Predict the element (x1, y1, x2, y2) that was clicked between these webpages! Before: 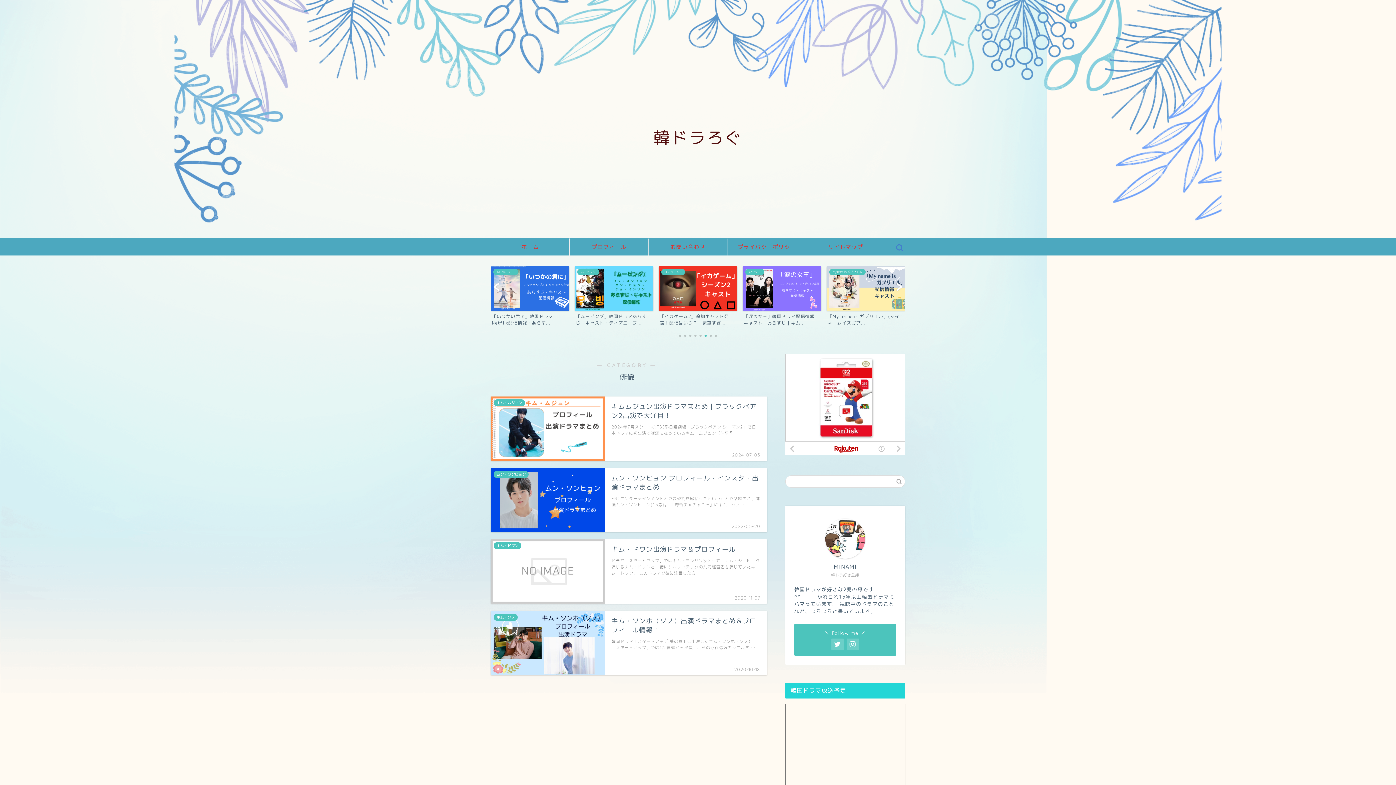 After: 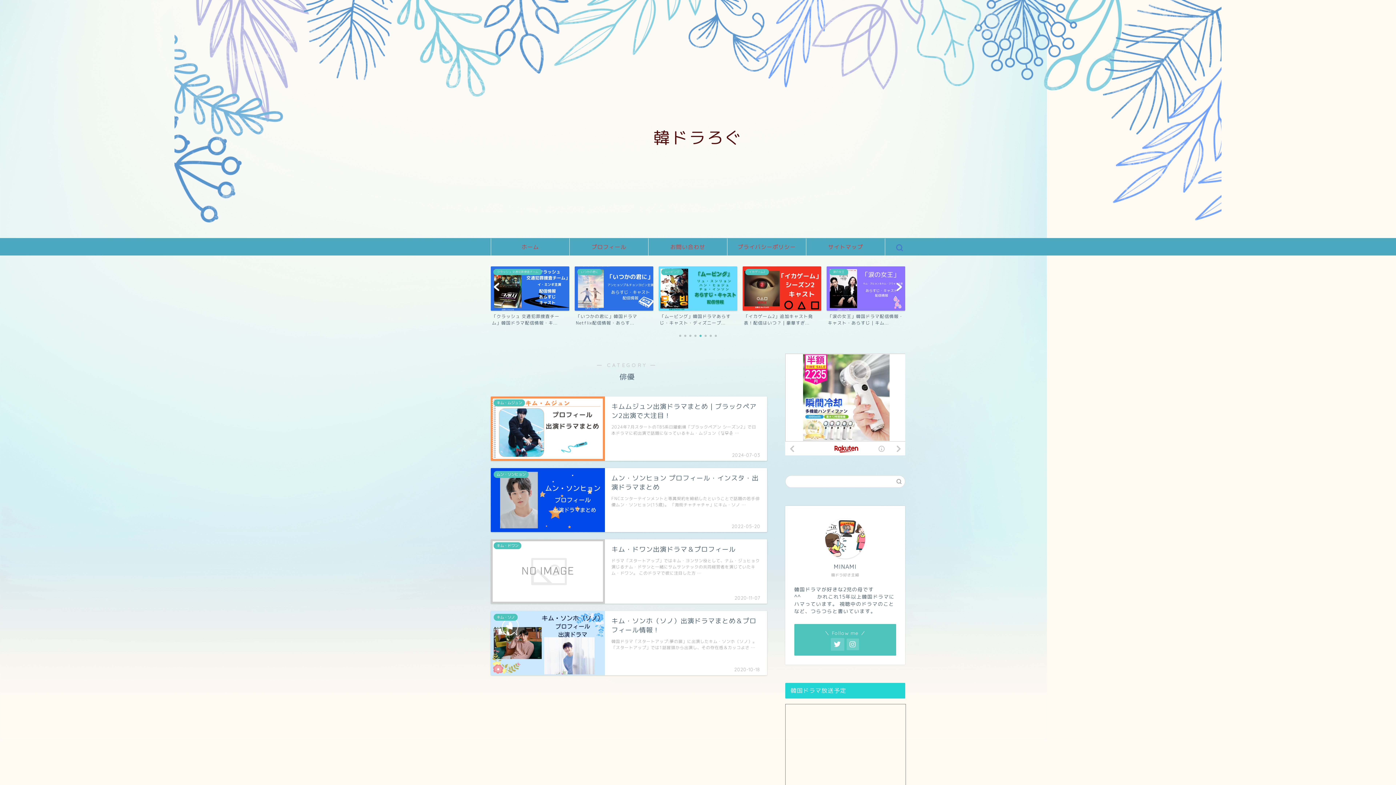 Action: bbox: (831, 638, 843, 650)